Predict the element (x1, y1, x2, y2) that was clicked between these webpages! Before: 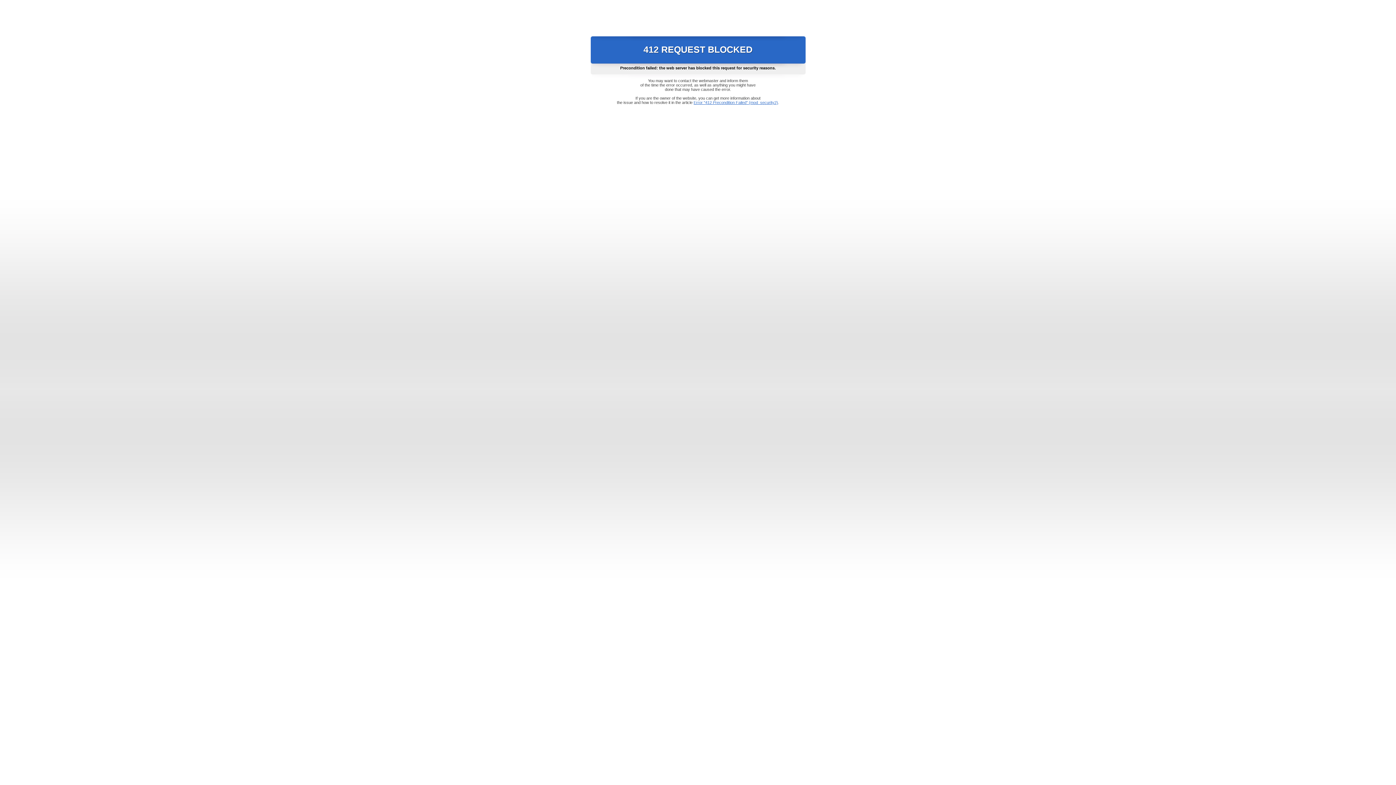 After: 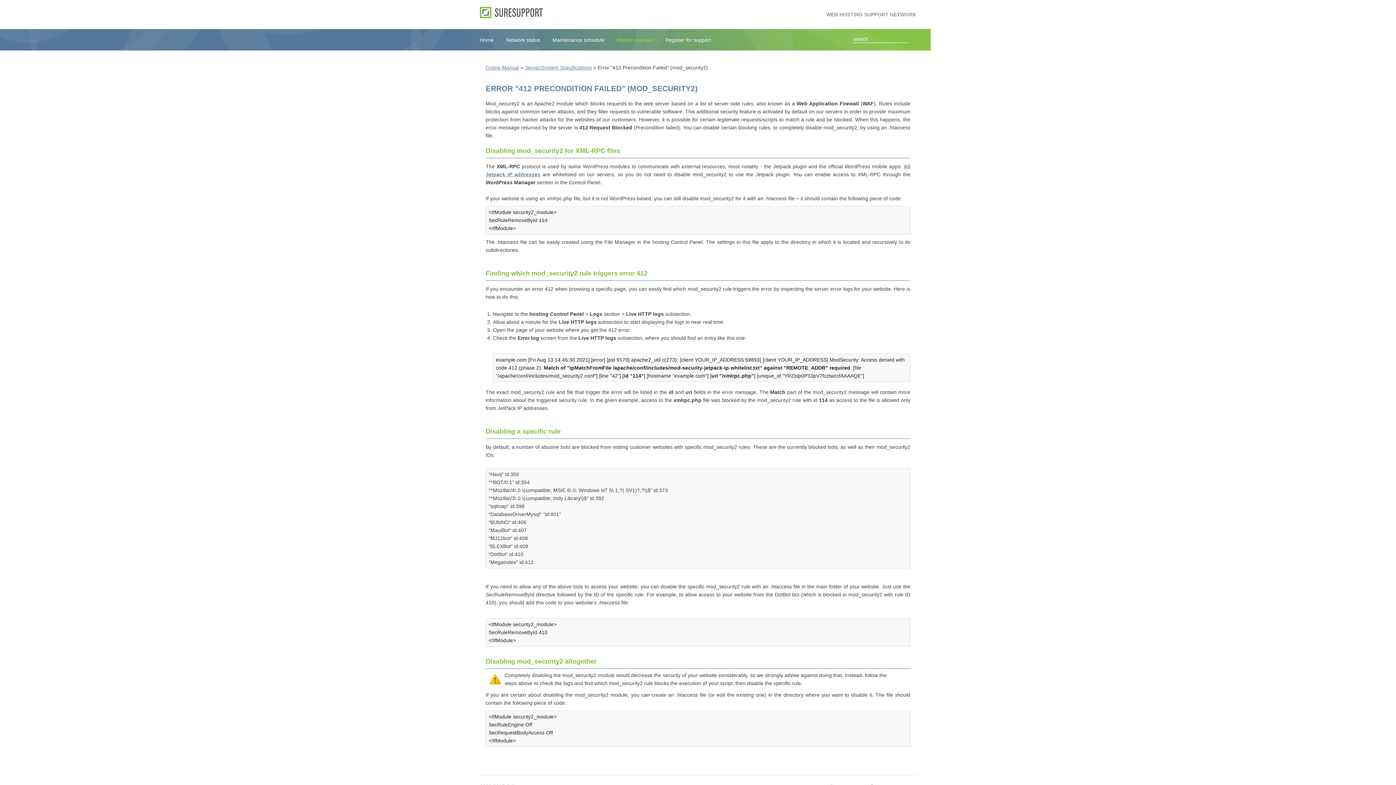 Action: label: Error "412 Precondition Failed" (mod_security2) bbox: (693, 100, 778, 104)